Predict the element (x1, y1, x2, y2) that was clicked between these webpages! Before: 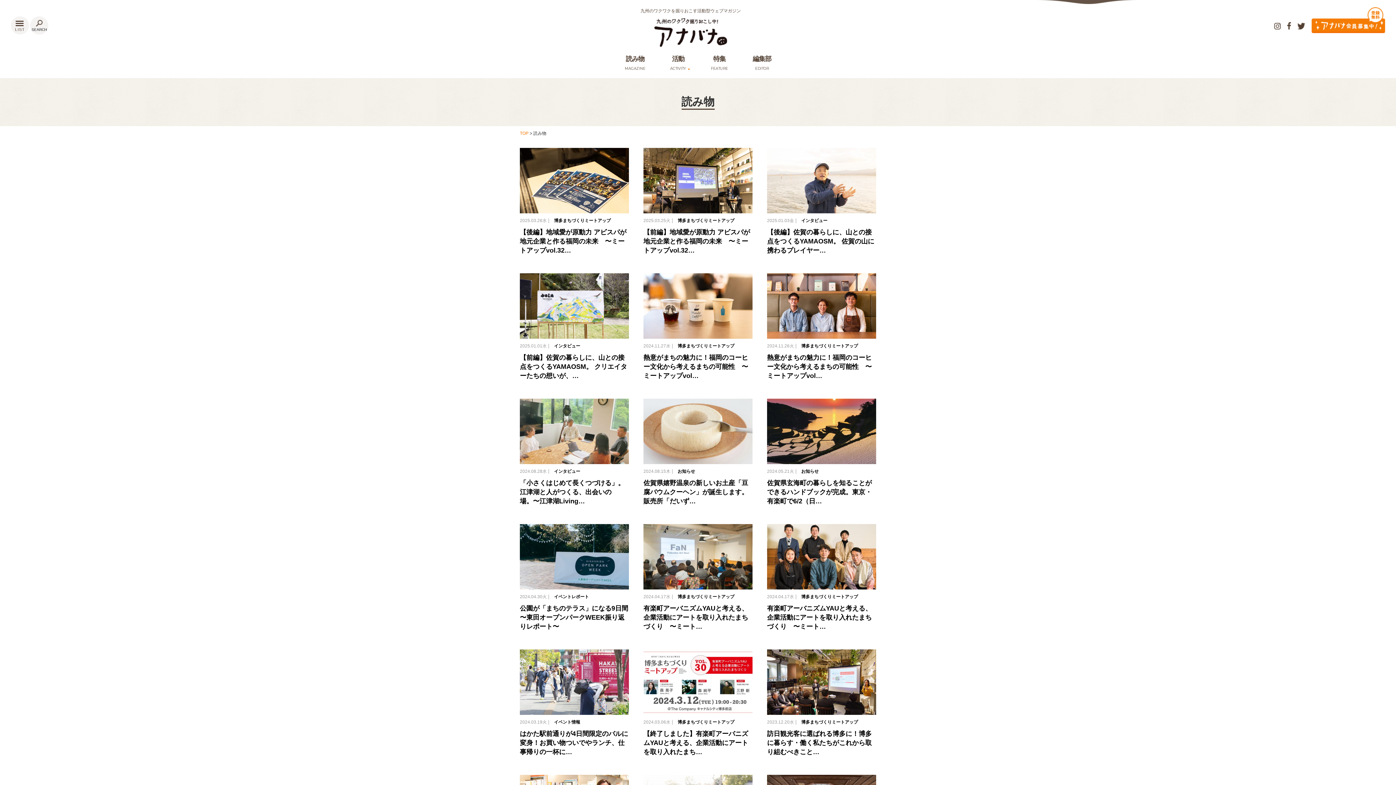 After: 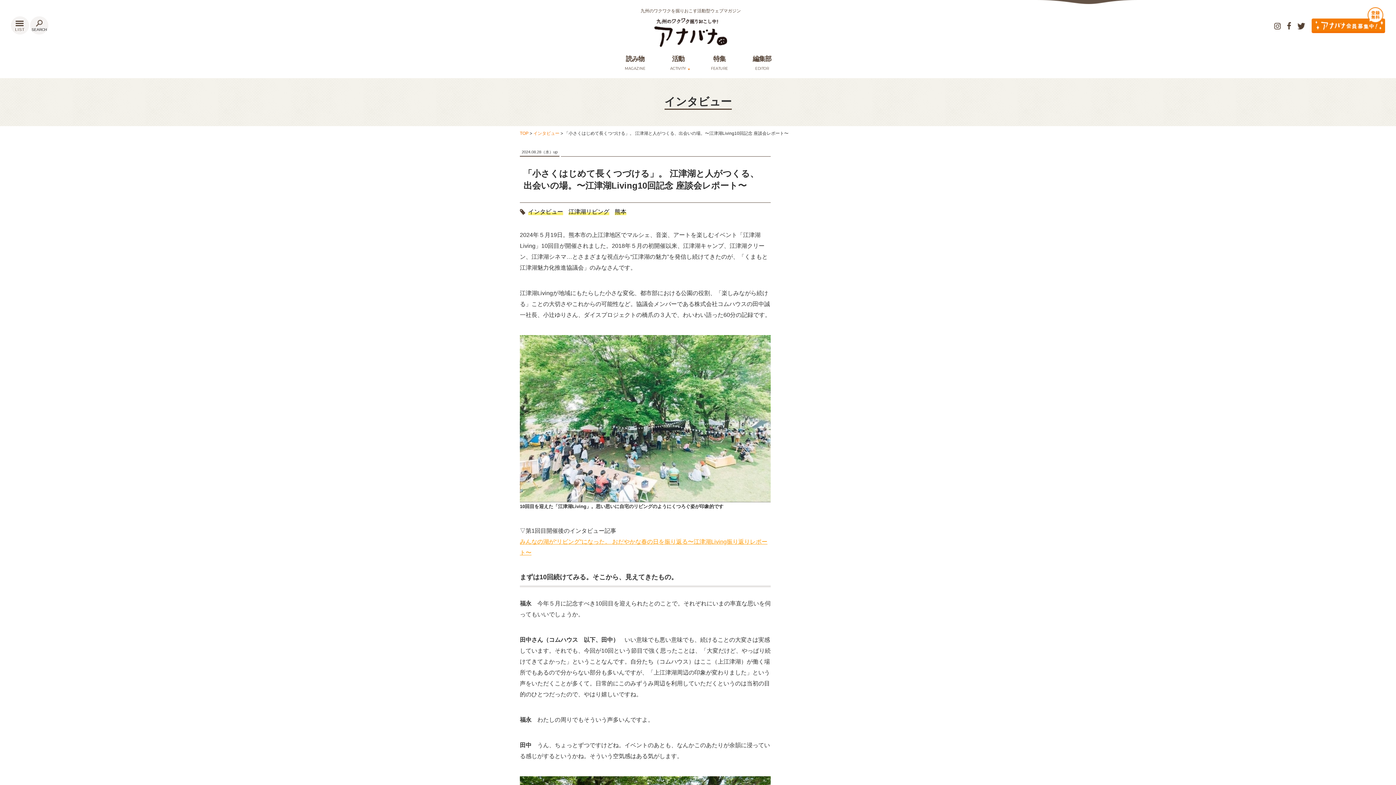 Action: bbox: (520, 398, 629, 506) label: 2024.08.28水

 

インタビュー

「小さくはじめて長くつづける」。 江津湖と人がつくる、出会いの場。〜江津湖Living…